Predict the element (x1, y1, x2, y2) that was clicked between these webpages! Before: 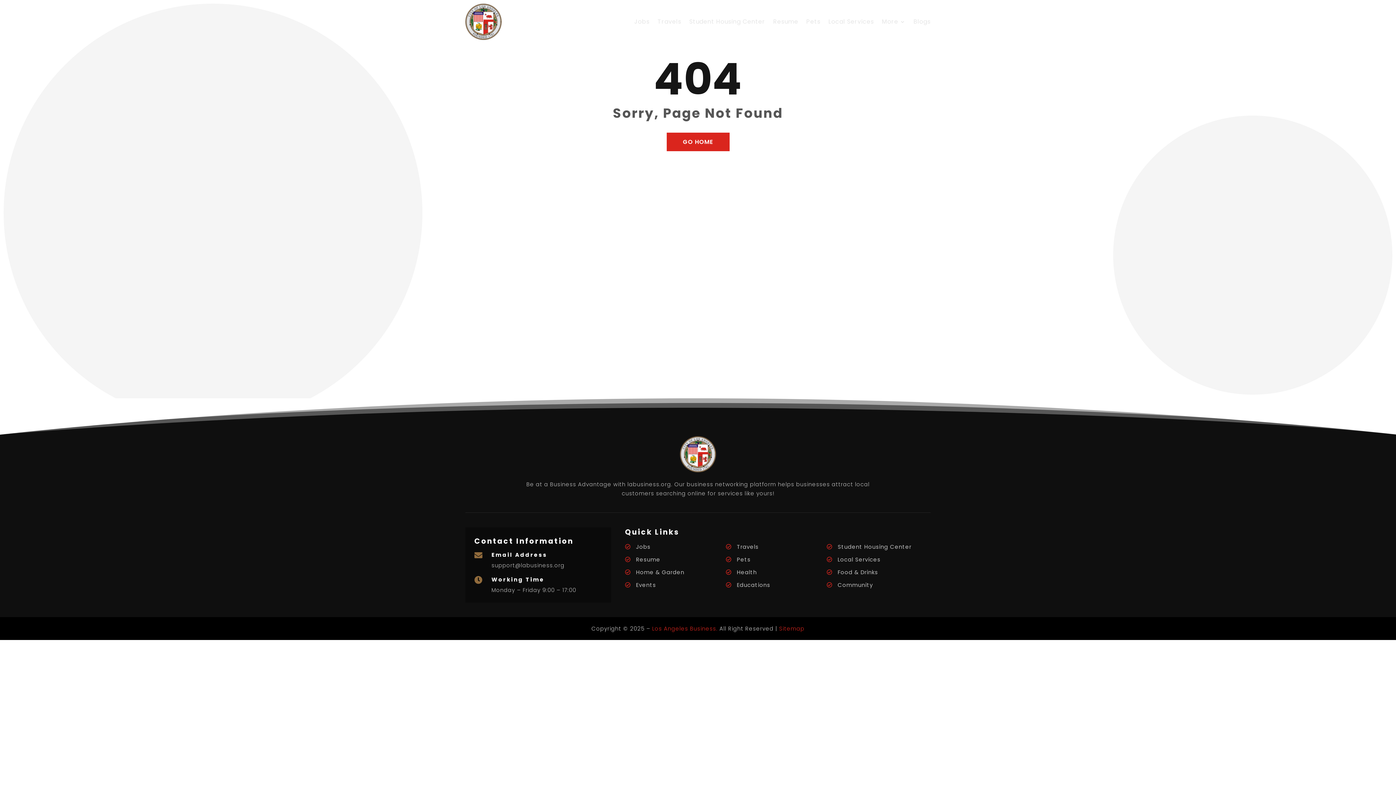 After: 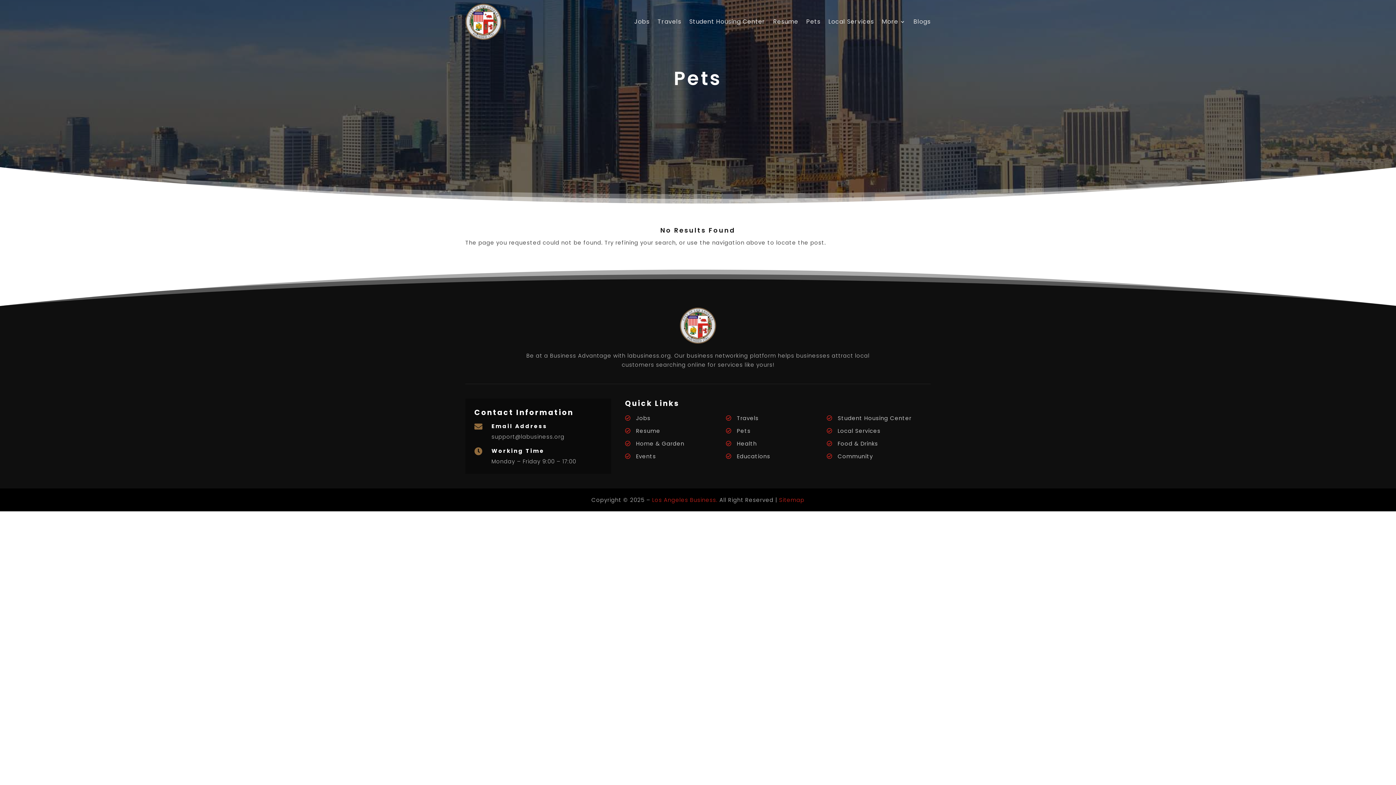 Action: label: Pets bbox: (806, 3, 820, 40)